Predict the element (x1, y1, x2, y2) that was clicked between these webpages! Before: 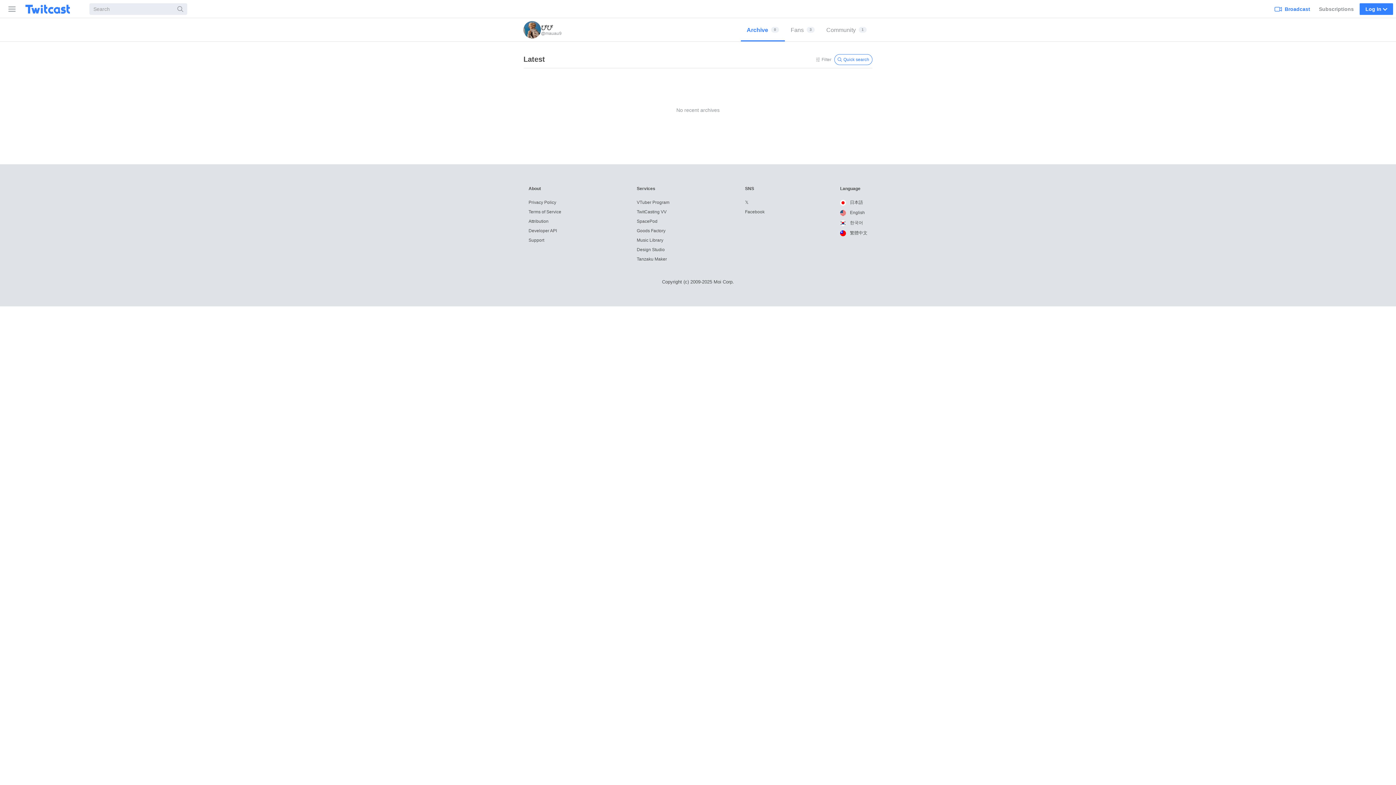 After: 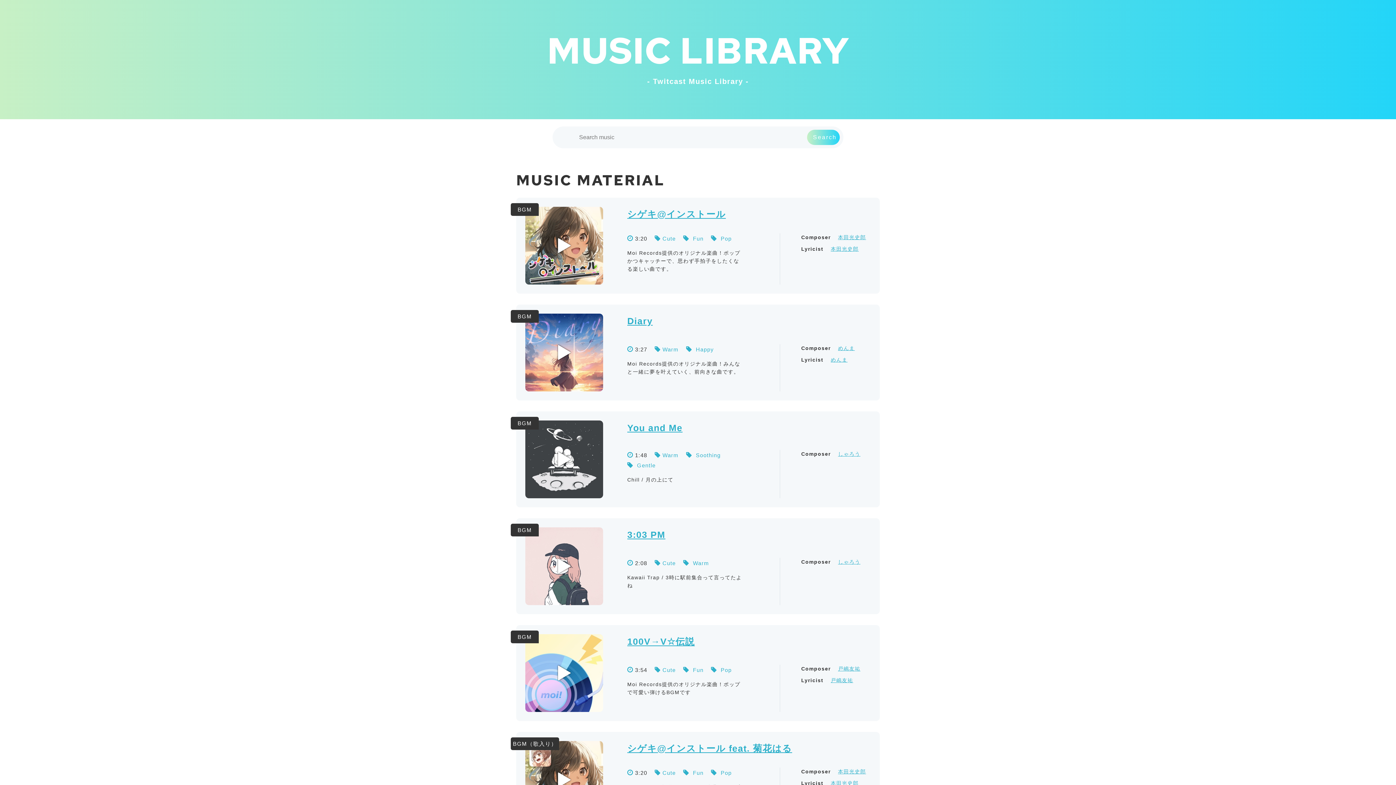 Action: bbox: (636, 237, 663, 242) label: Music Library